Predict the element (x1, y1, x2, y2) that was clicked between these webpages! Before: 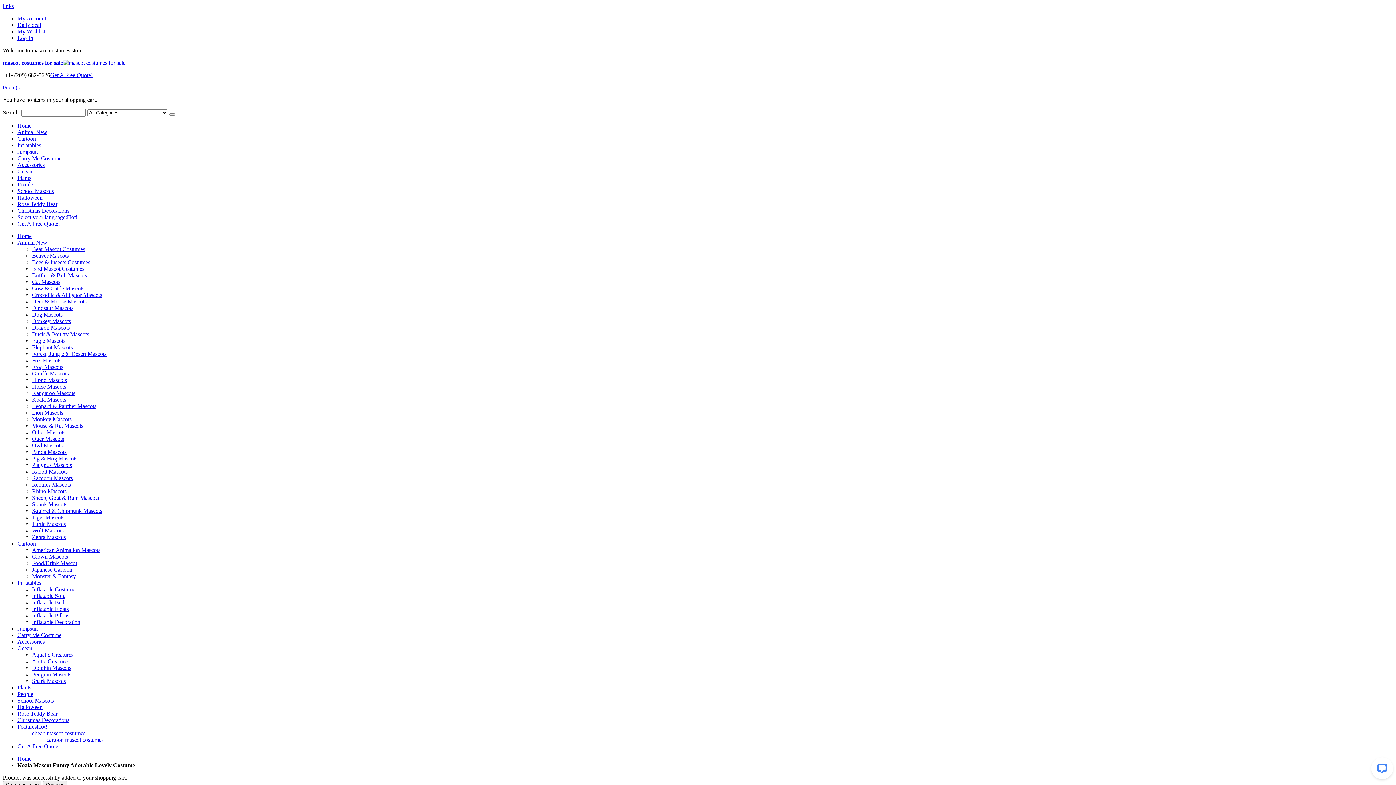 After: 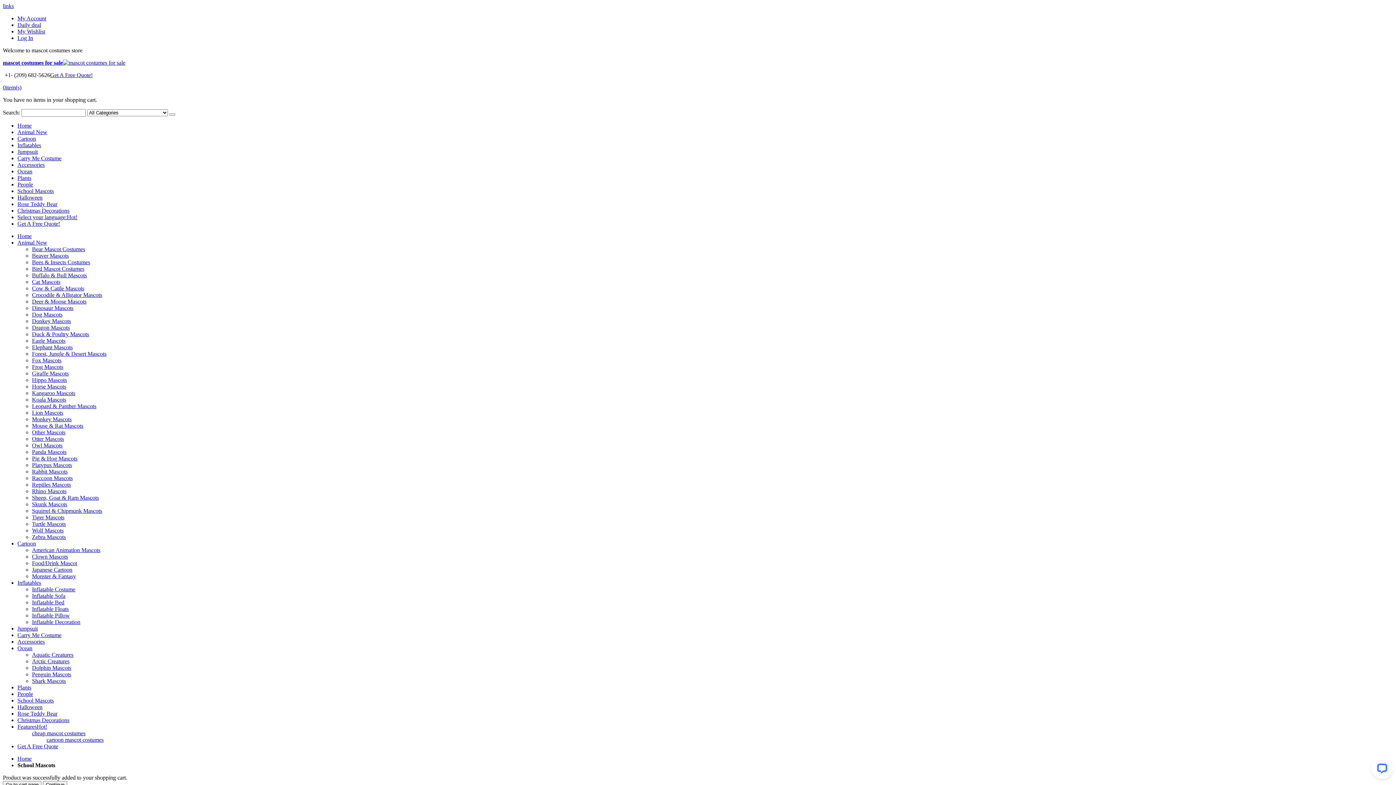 Action: bbox: (17, 697, 53, 704) label: School Mascots